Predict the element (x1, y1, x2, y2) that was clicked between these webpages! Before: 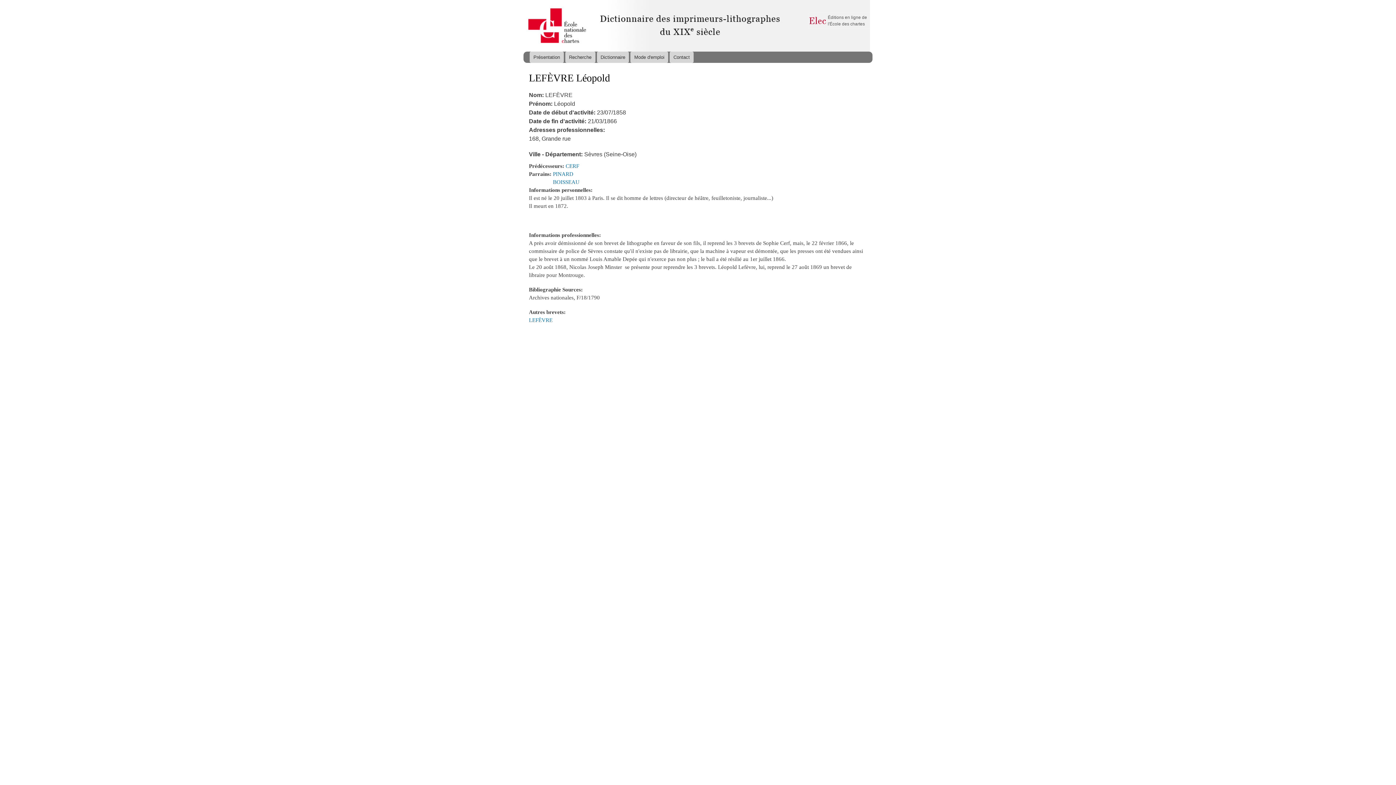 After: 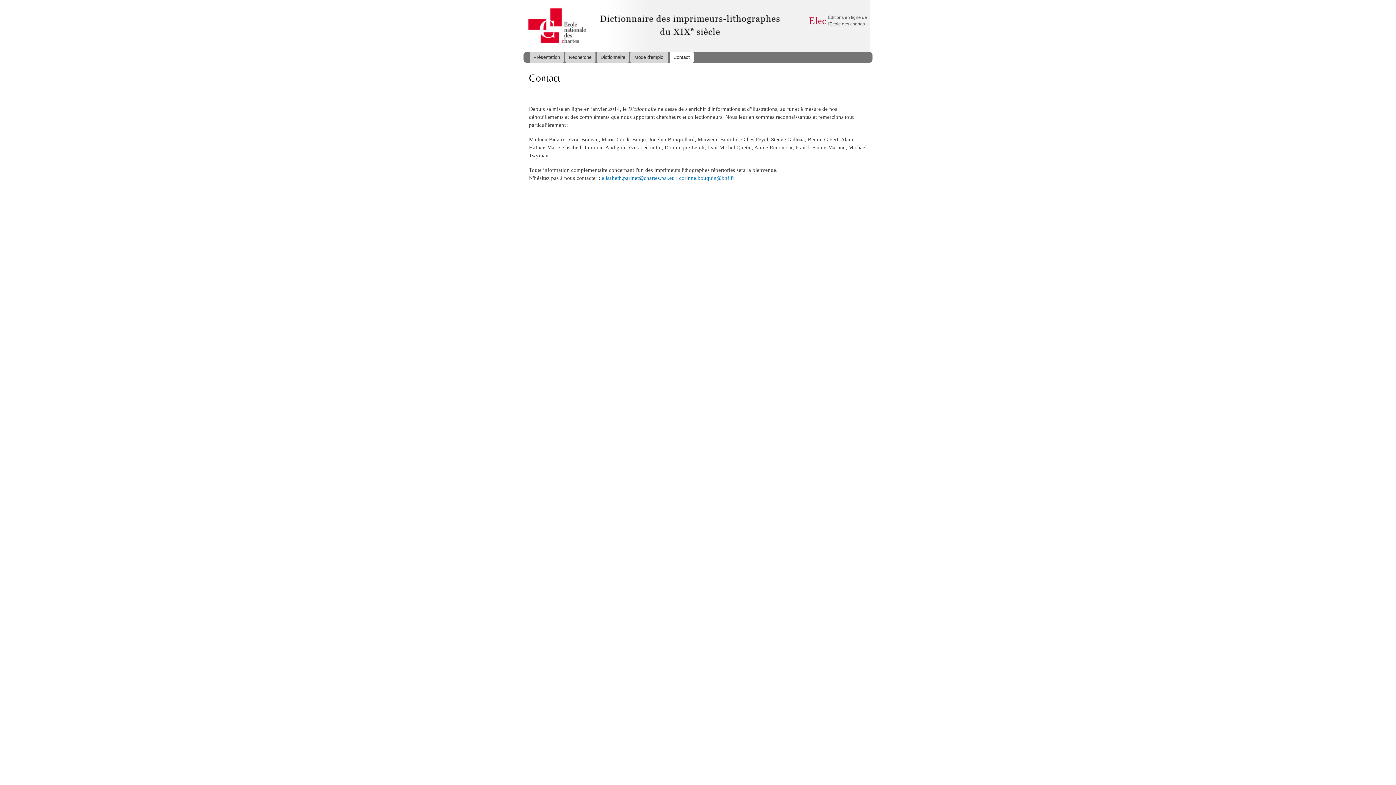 Action: bbox: (669, 51, 693, 62) label: Contact